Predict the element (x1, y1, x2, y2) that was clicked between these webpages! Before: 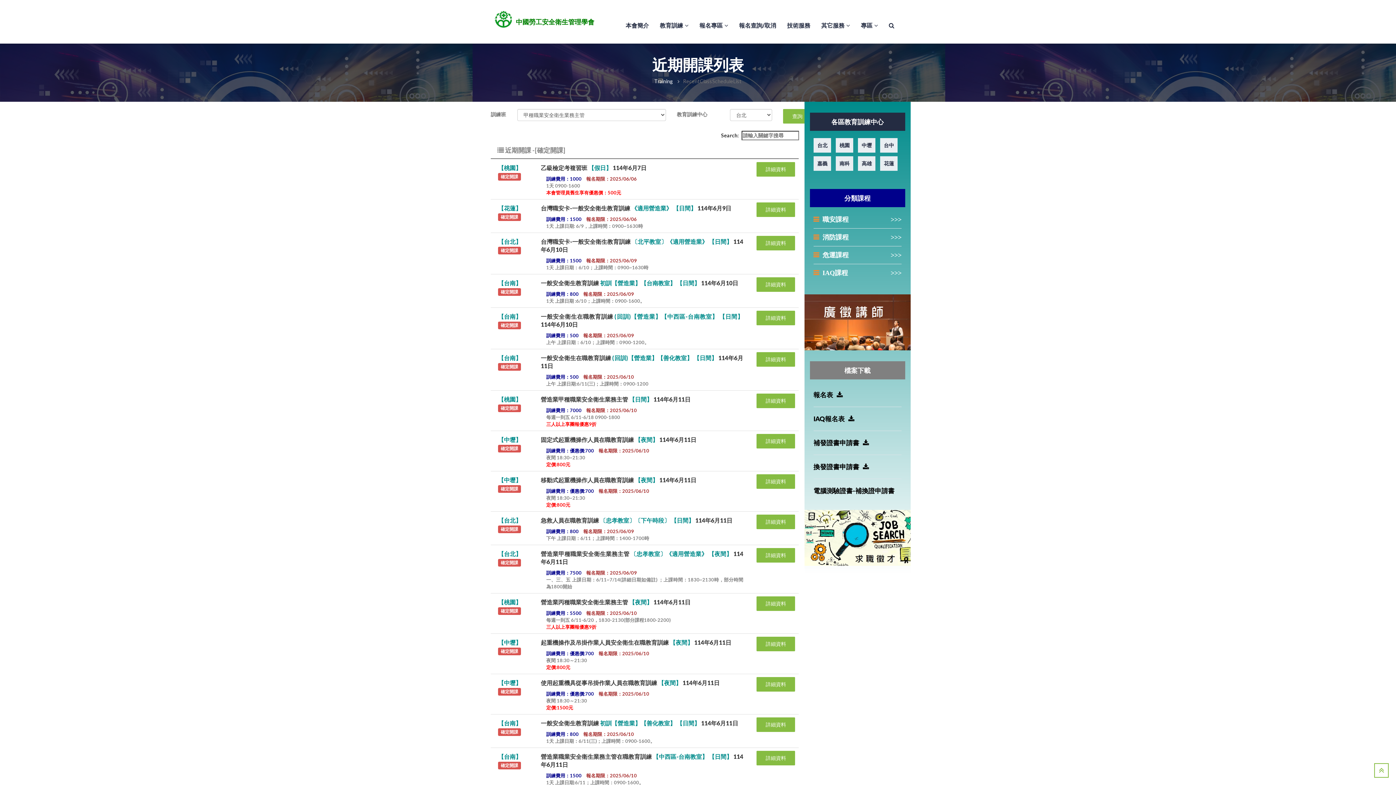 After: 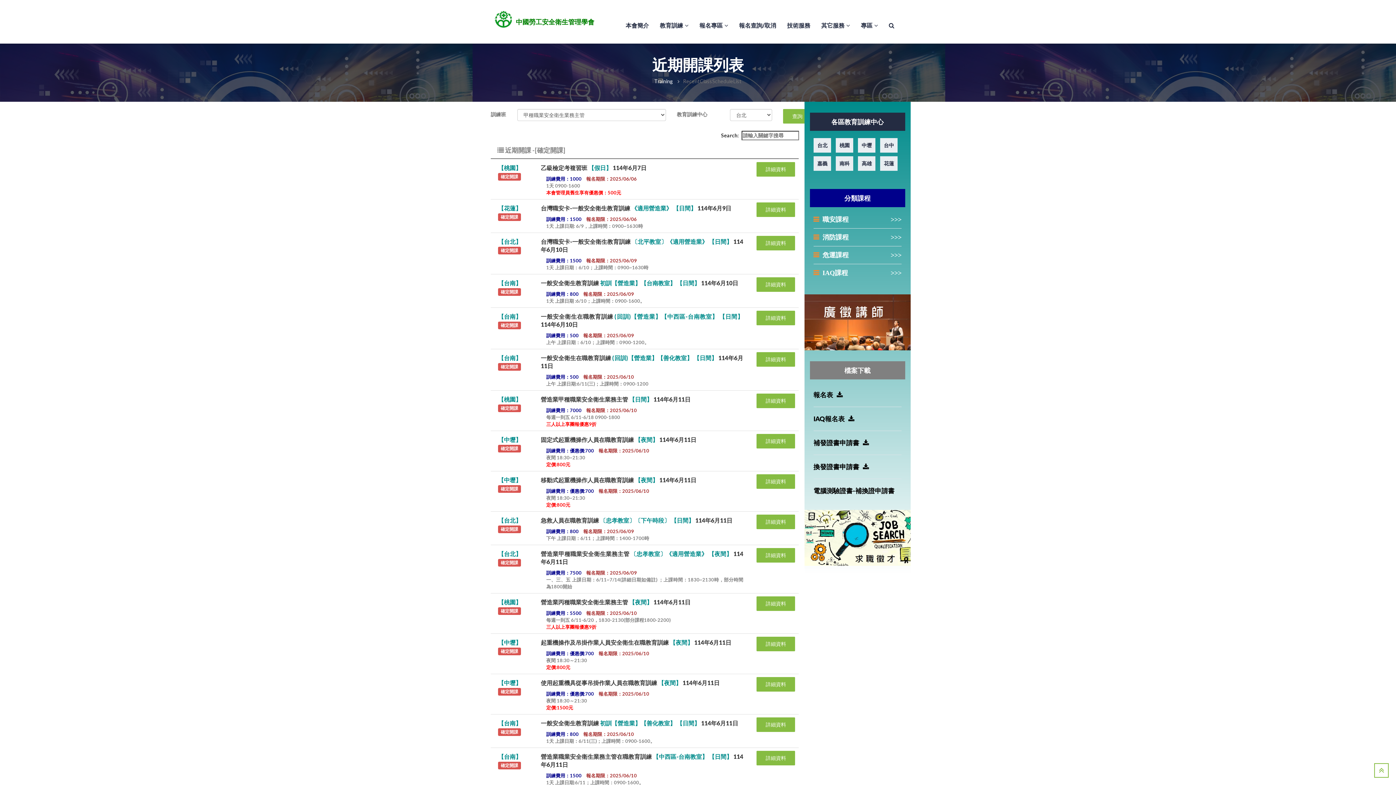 Action: bbox: (813, 414, 854, 423) label: IAQ報名表